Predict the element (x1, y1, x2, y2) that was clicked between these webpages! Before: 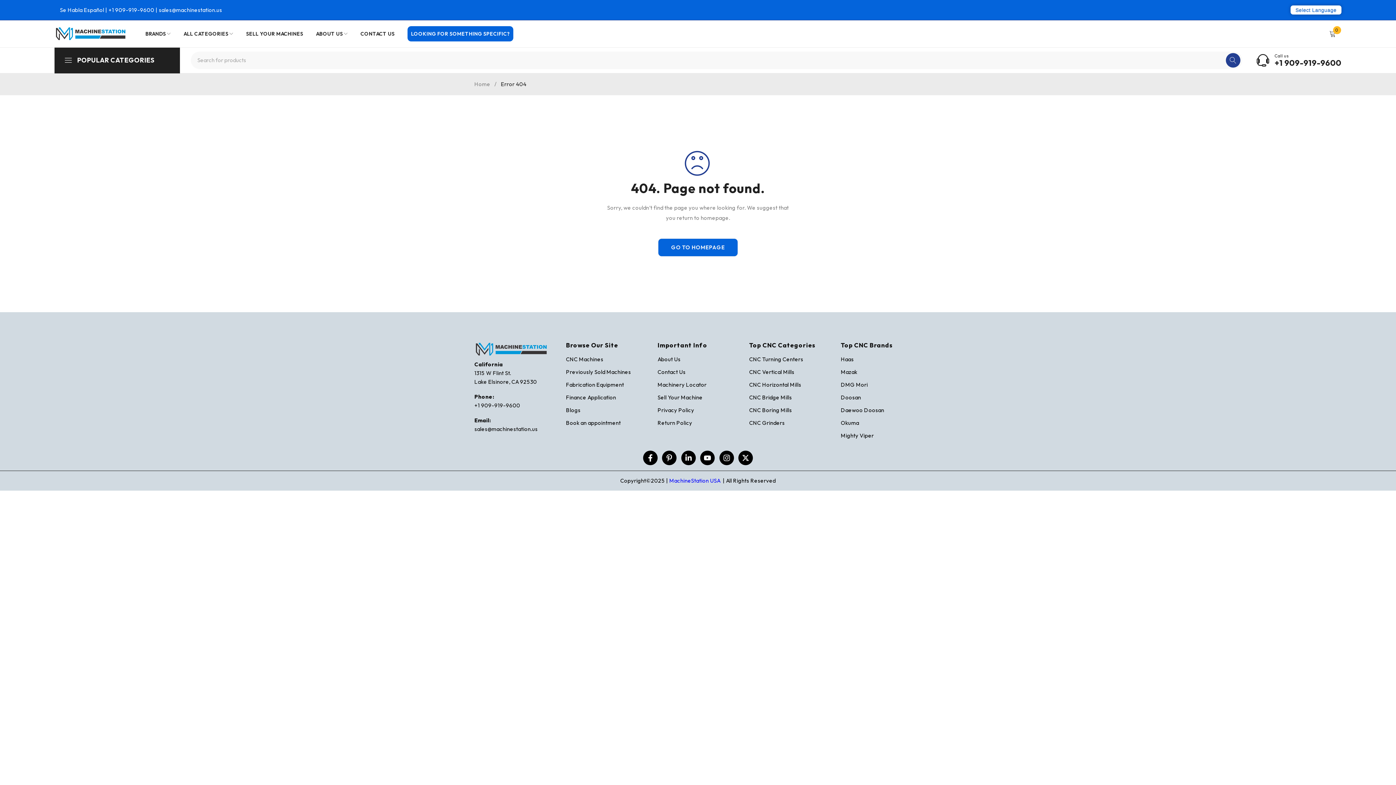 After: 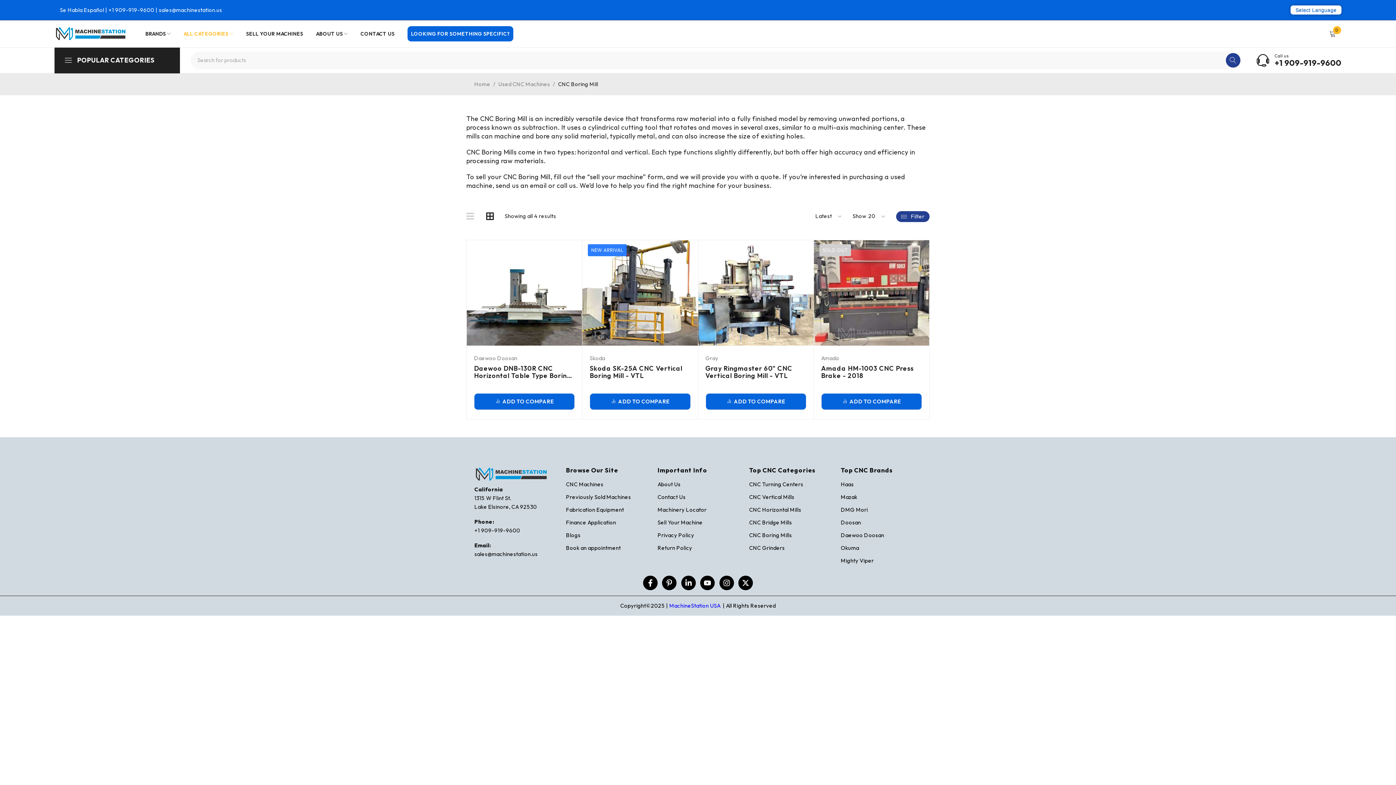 Action: label: CNC Boring Mills bbox: (749, 406, 830, 414)